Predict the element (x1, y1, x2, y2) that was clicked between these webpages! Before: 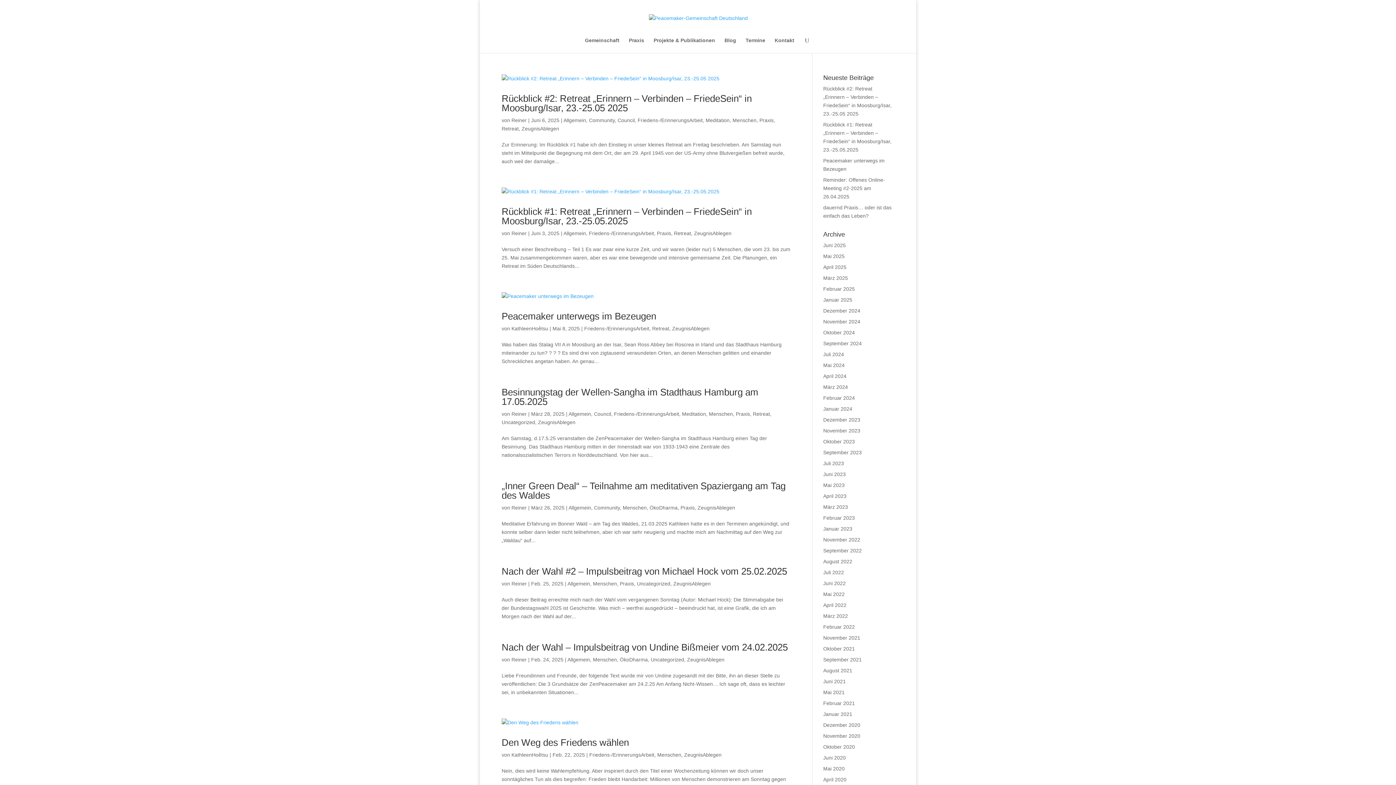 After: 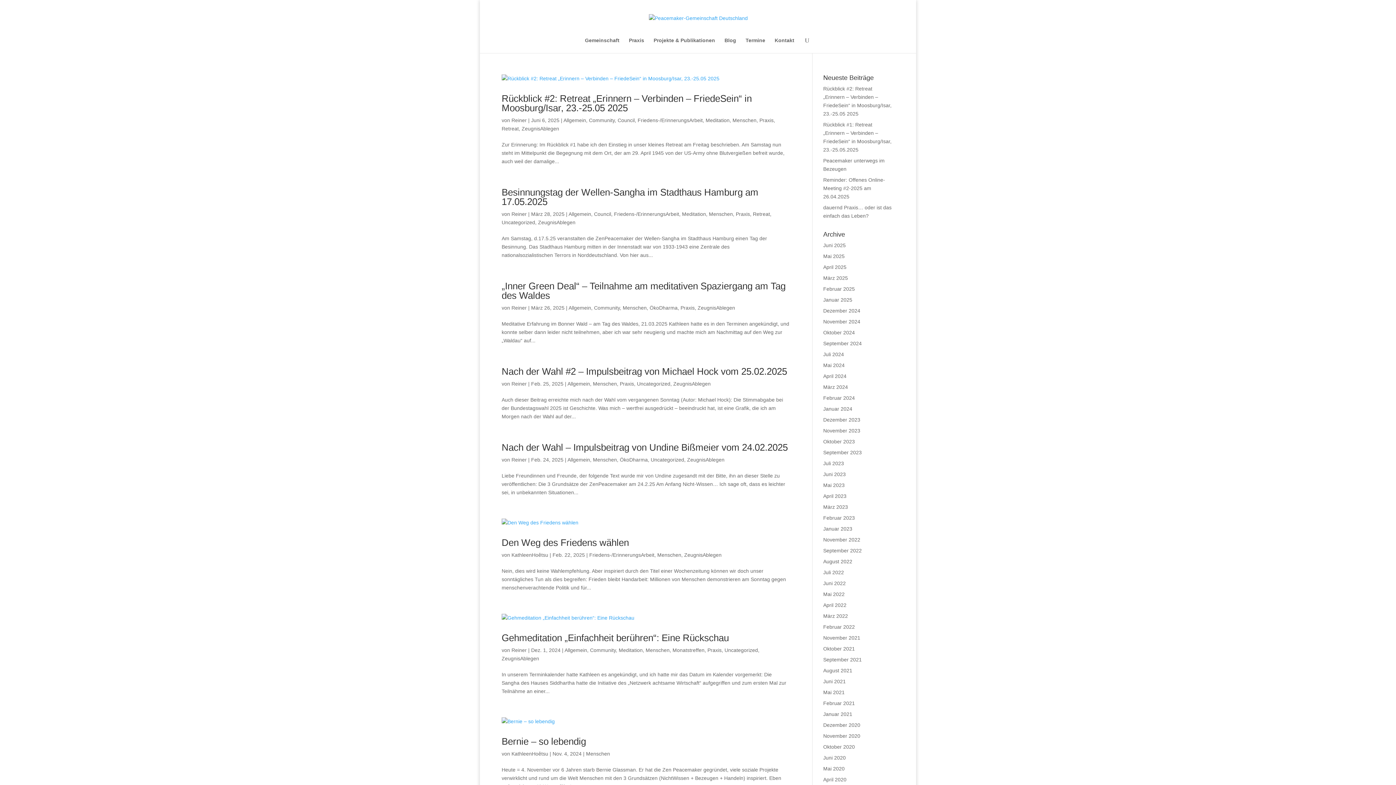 Action: label: Menschen bbox: (732, 117, 756, 123)